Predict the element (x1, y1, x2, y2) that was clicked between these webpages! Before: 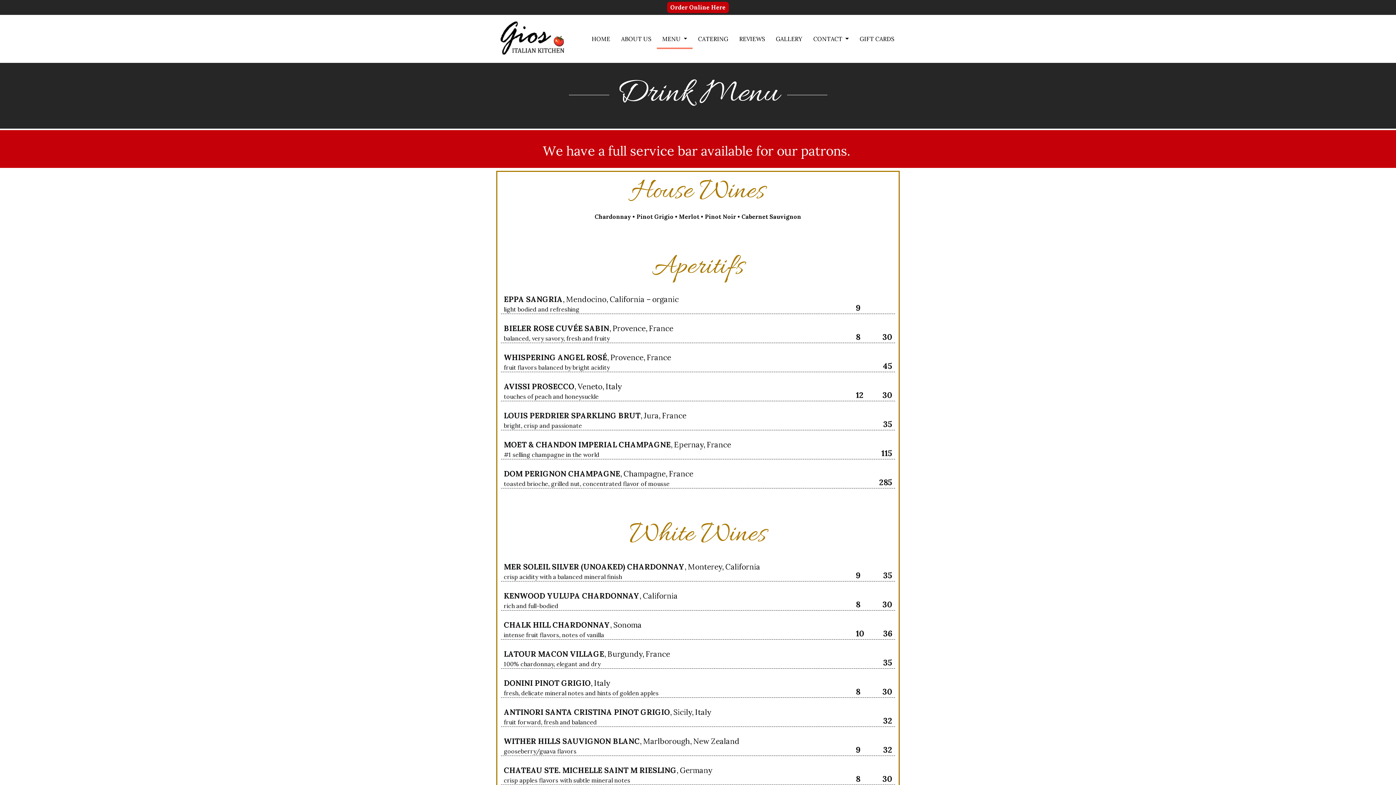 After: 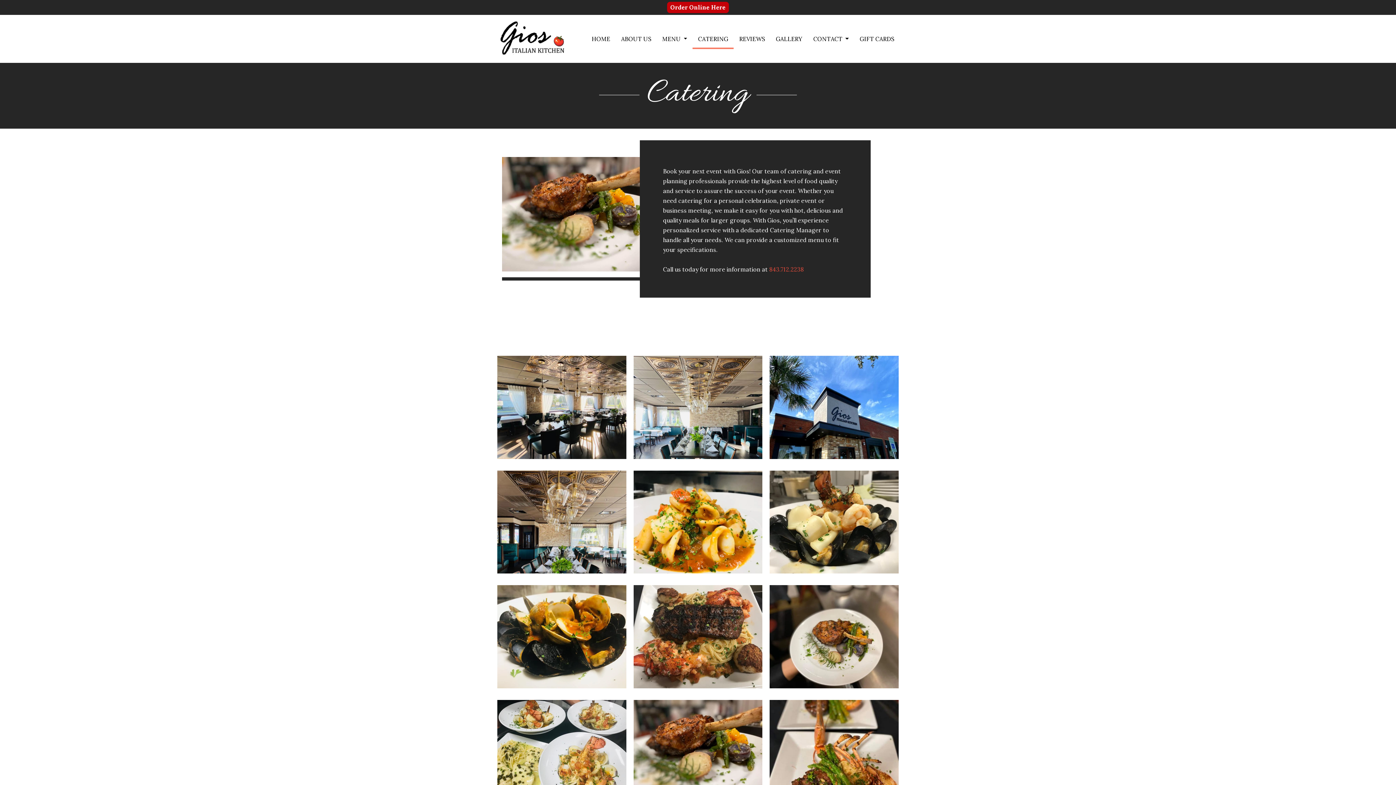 Action: bbox: (692, 28, 733, 49) label: CATERING